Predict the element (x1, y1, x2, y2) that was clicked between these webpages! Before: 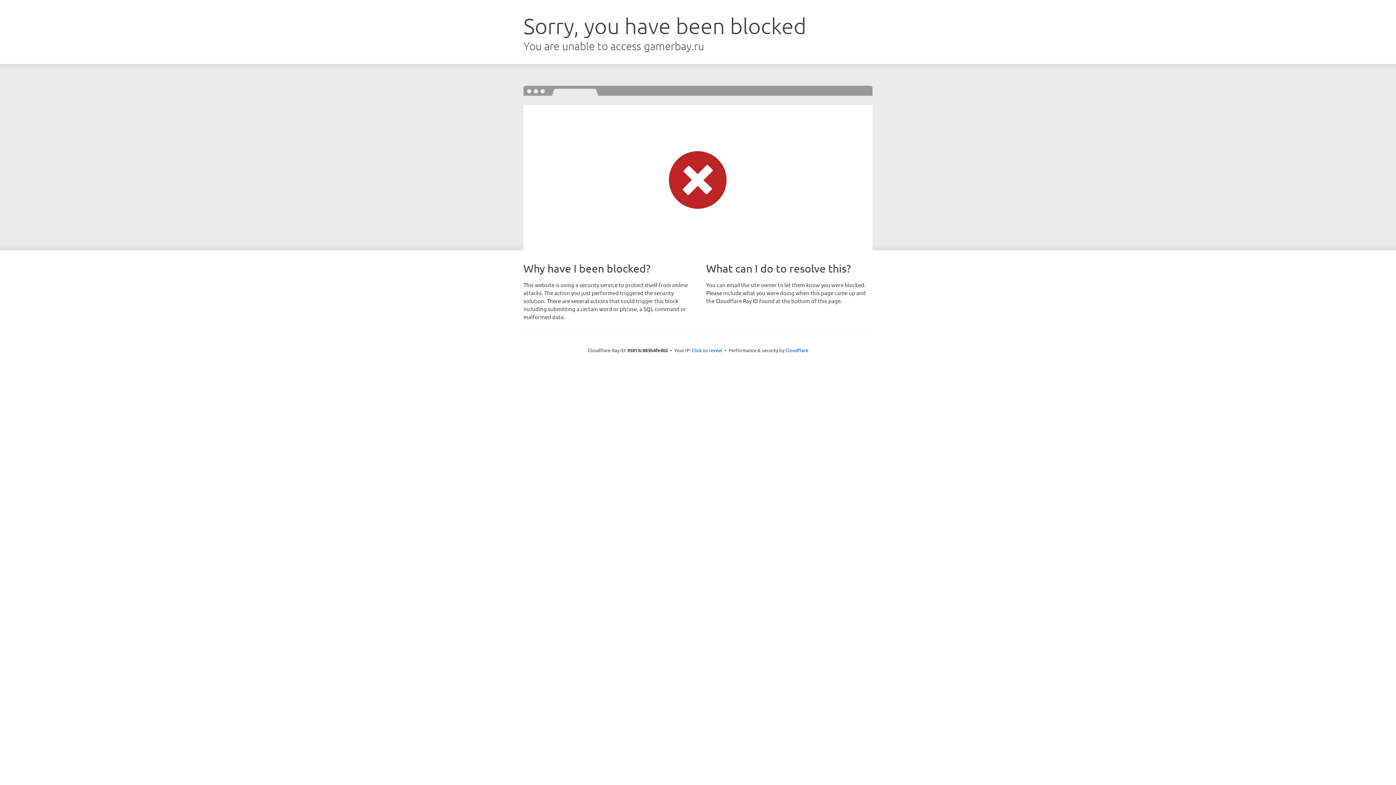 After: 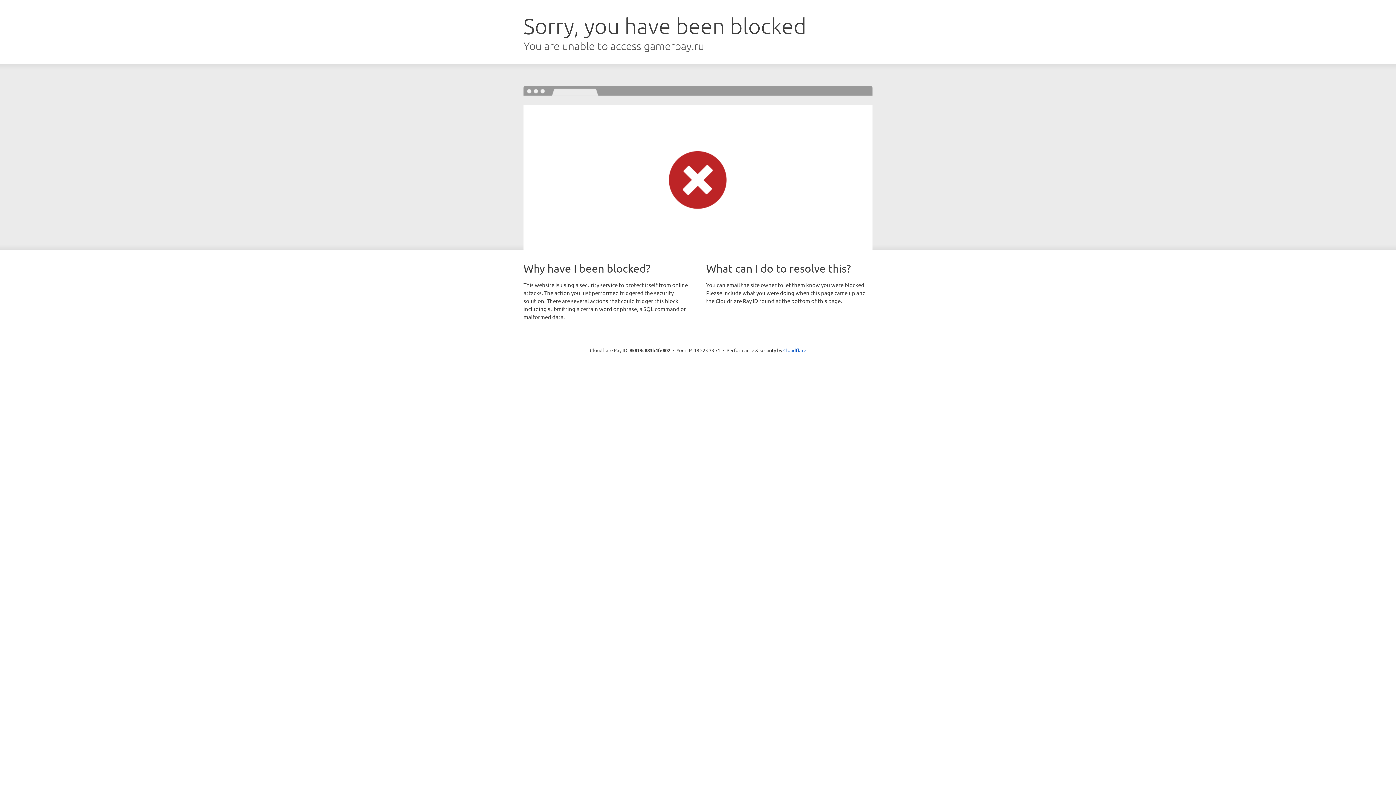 Action: bbox: (692, 346, 722, 353) label: Click to reveal